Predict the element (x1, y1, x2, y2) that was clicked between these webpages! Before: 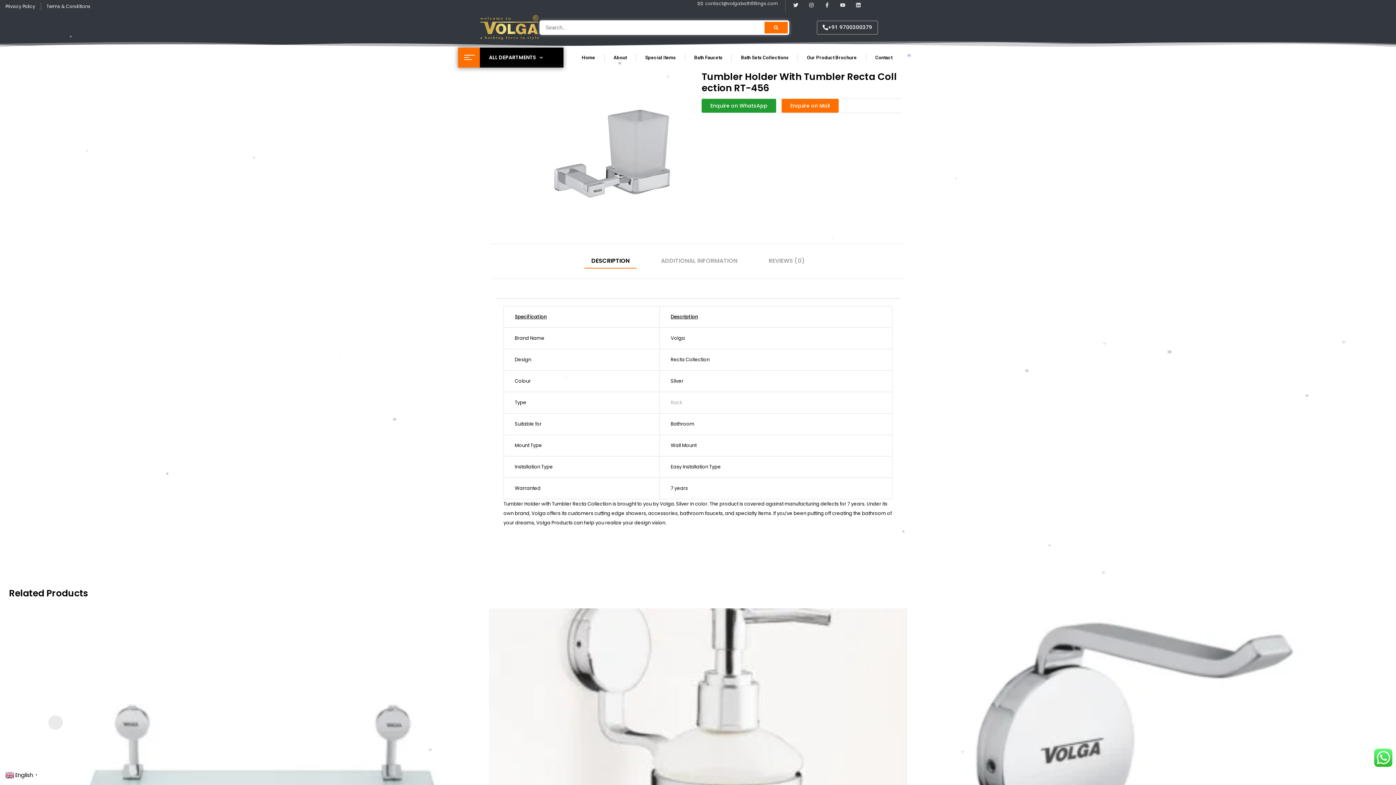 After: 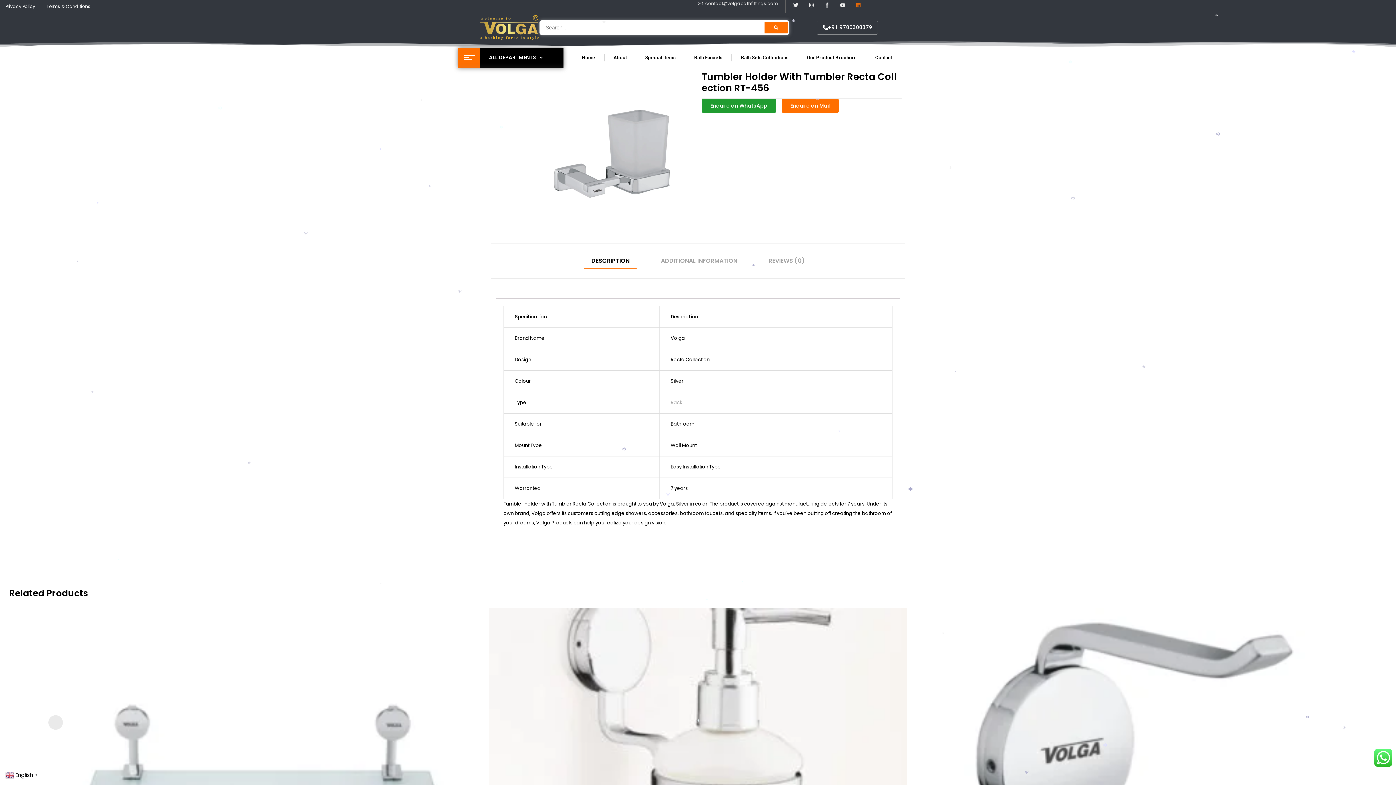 Action: label: Linkedin bbox: (853, 0, 863, 10)